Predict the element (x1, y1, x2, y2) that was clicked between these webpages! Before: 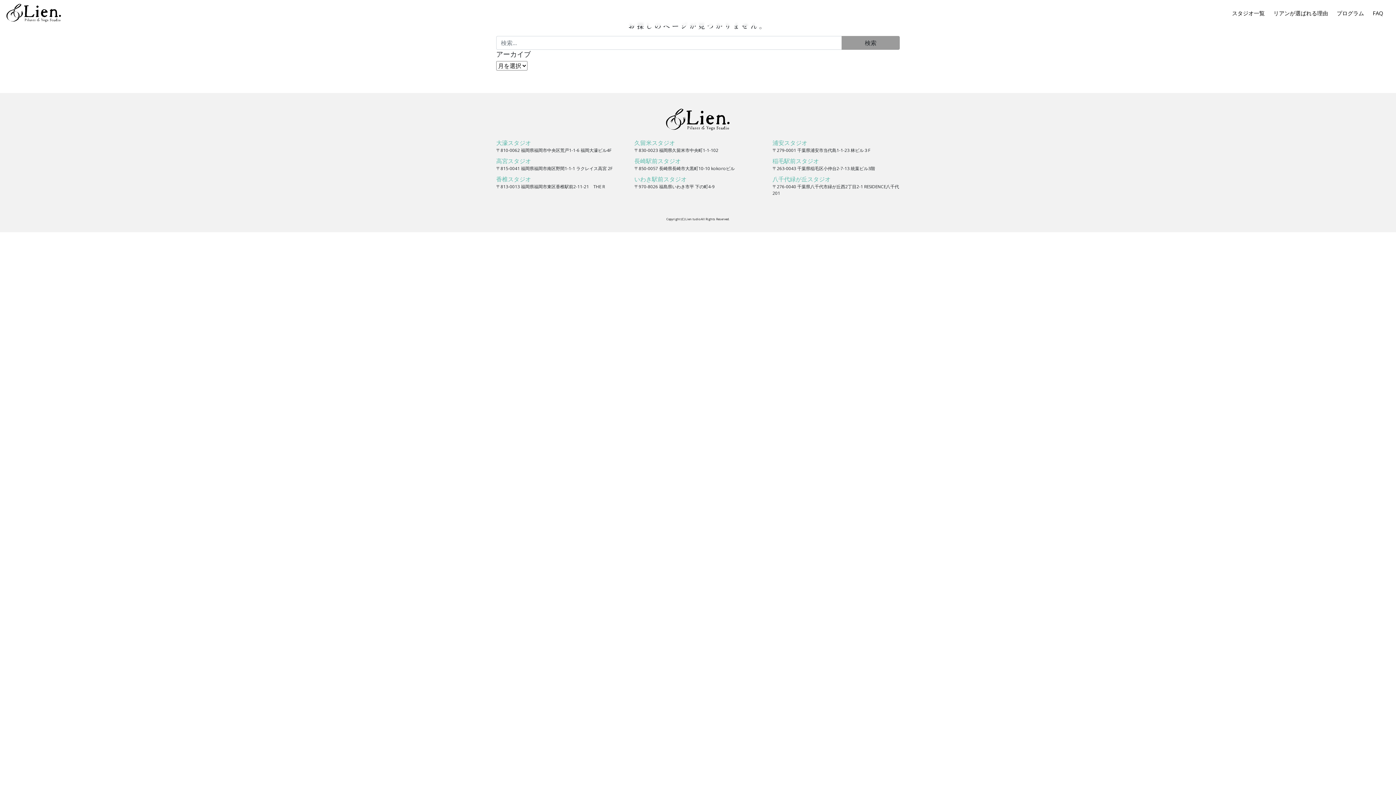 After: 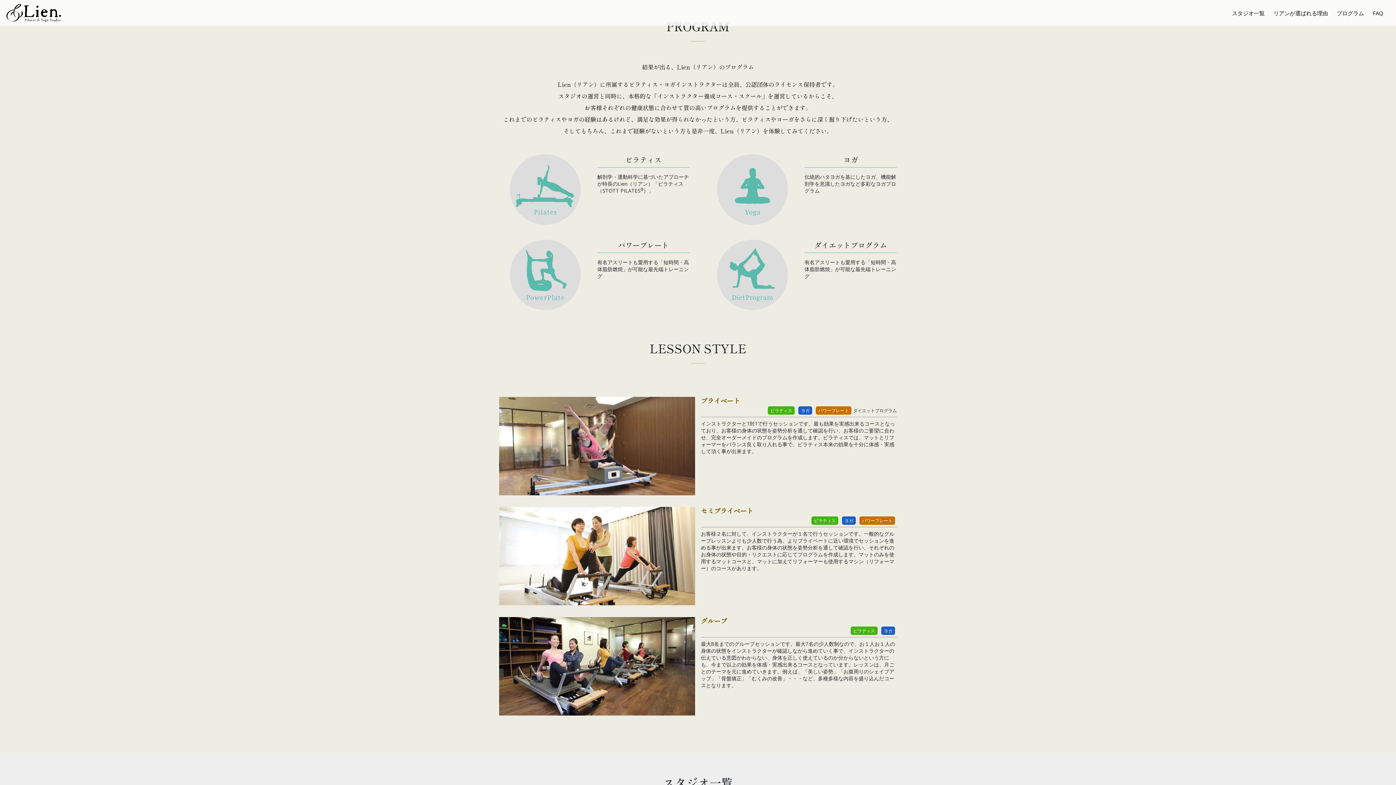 Action: label: プログラム bbox: (1333, 5, 1368, 20)